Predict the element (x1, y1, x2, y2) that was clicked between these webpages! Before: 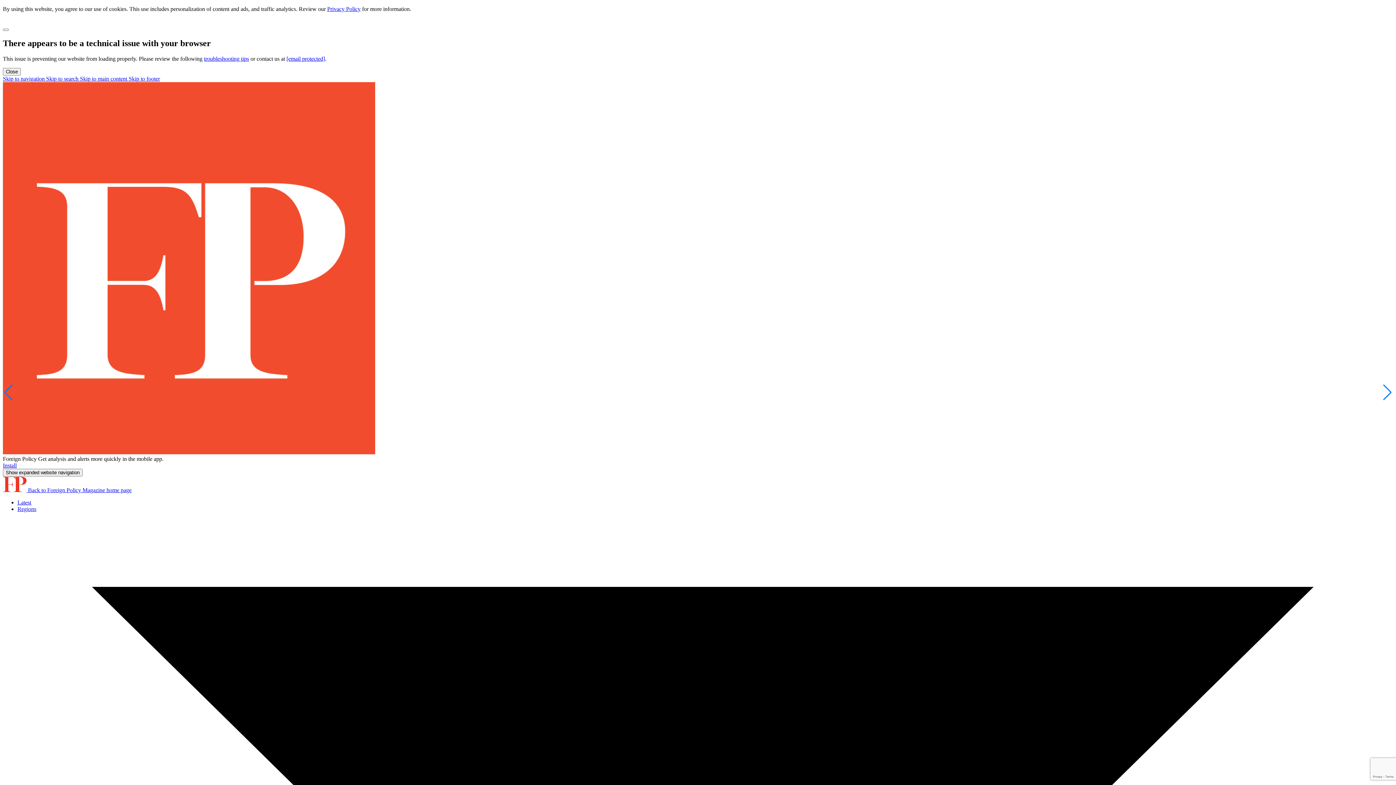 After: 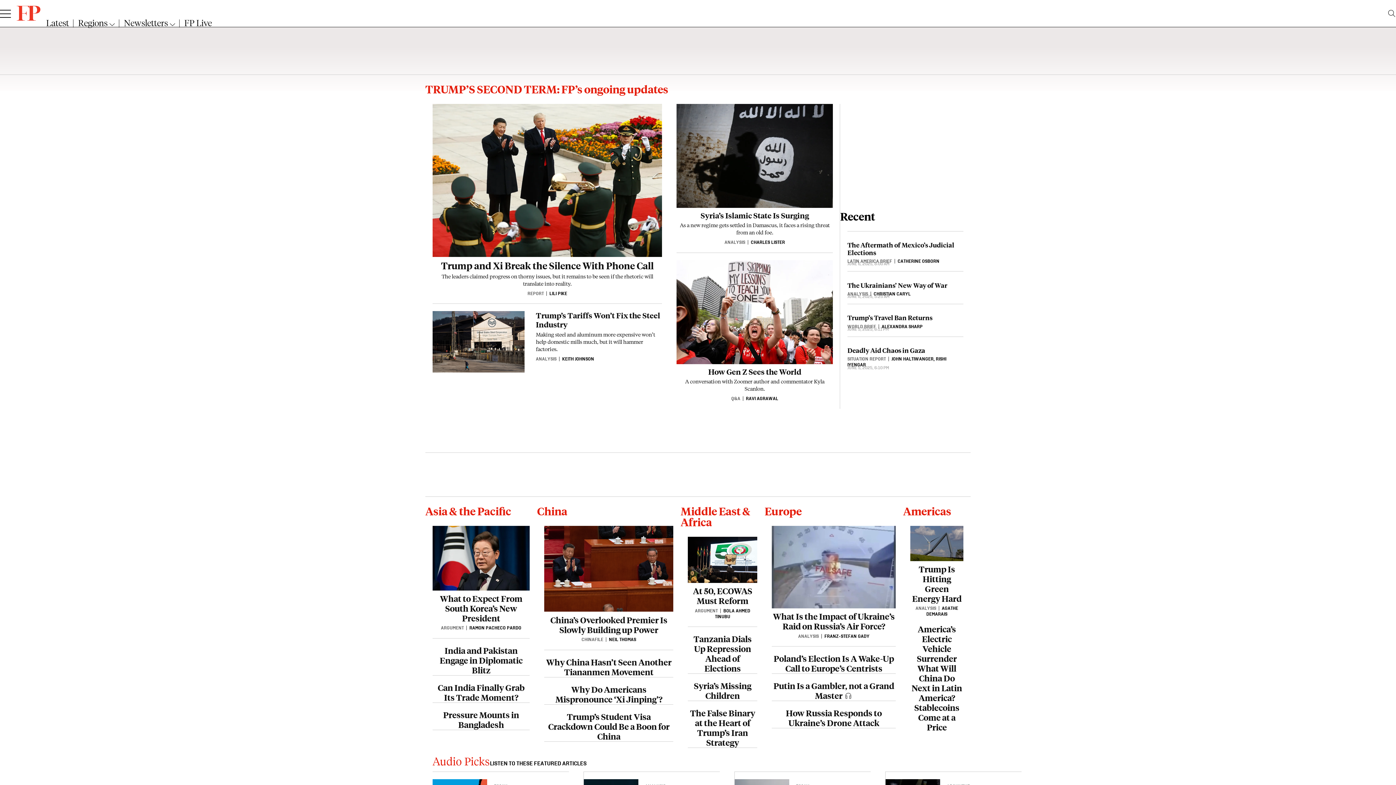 Action: label: Back to Foreign Policy Magazine home page bbox: (2, 487, 131, 493)